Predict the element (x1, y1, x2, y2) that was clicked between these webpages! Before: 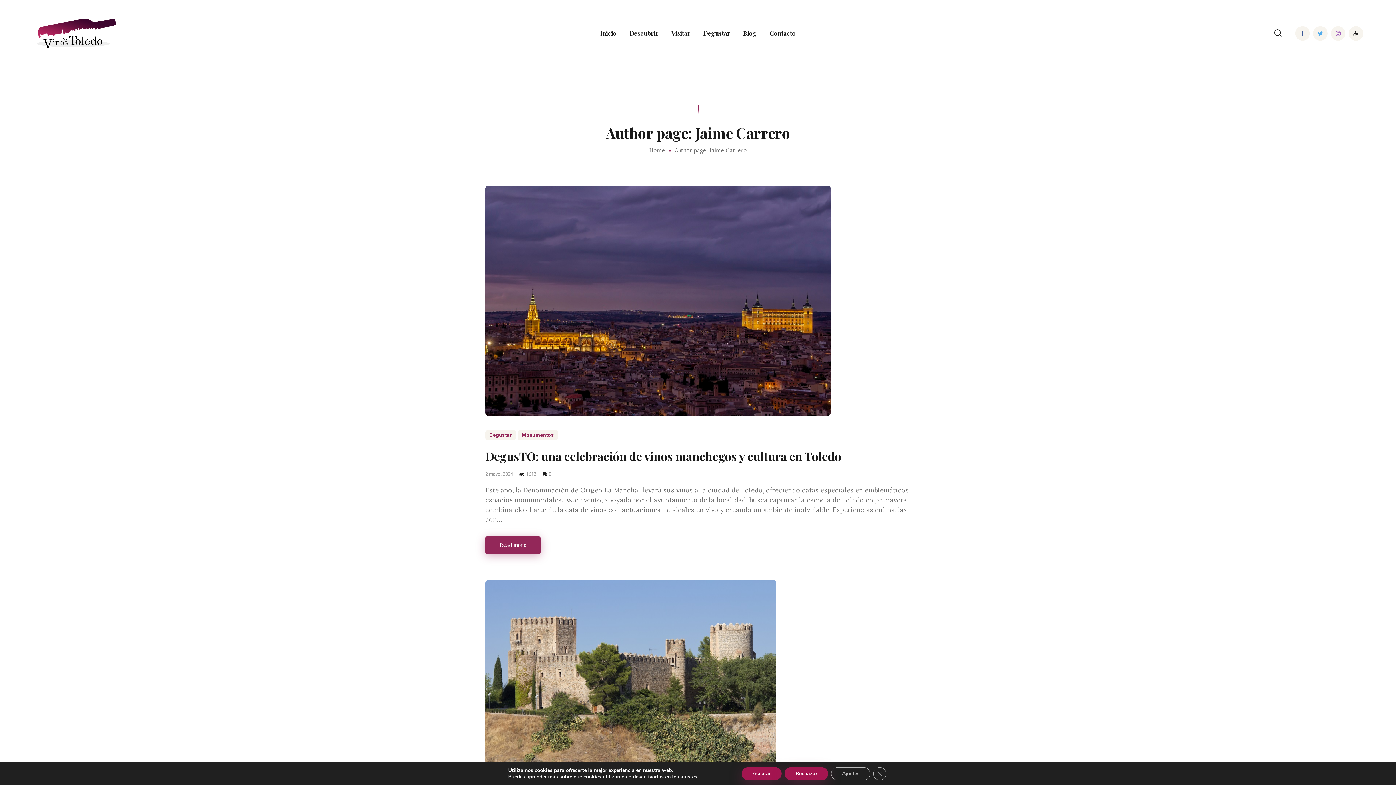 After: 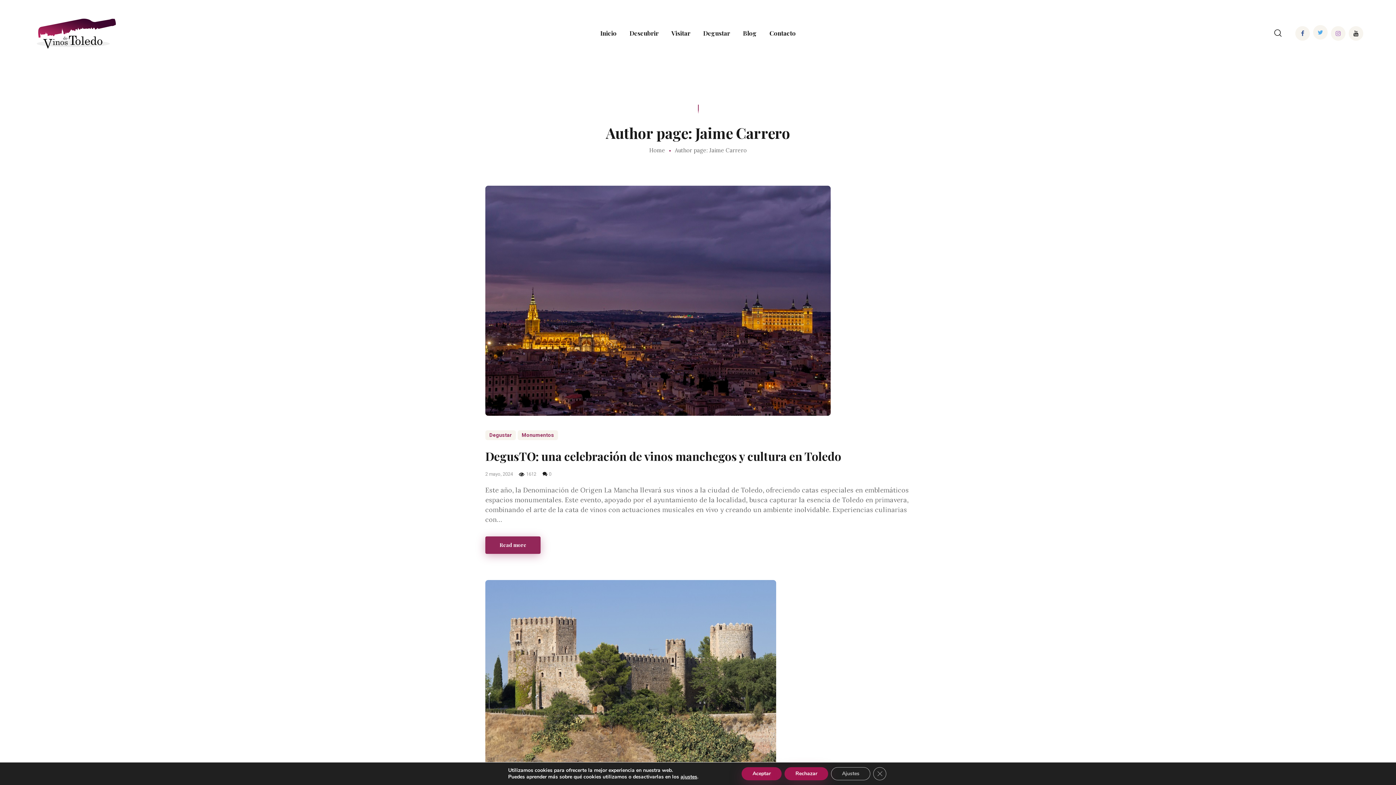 Action: bbox: (1313, 26, 1328, 40)